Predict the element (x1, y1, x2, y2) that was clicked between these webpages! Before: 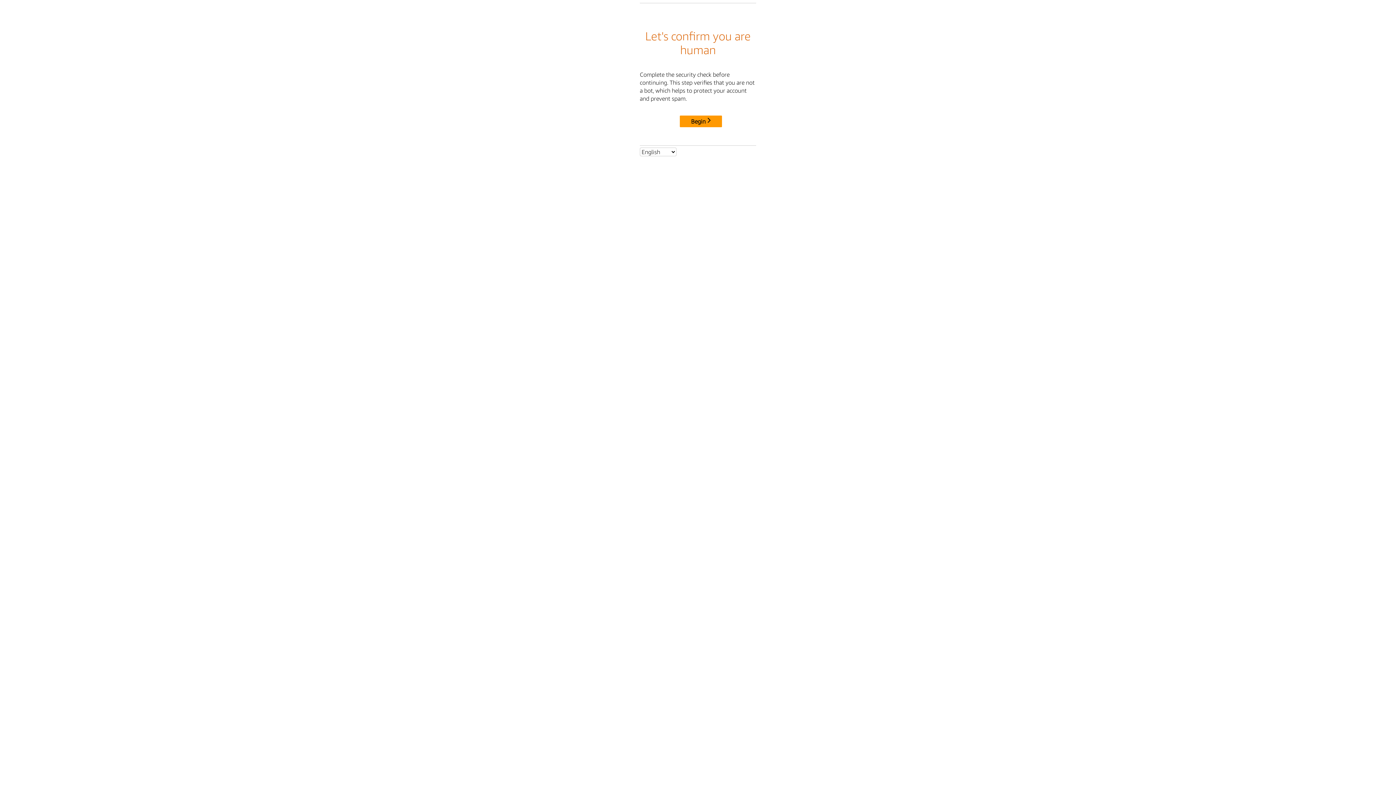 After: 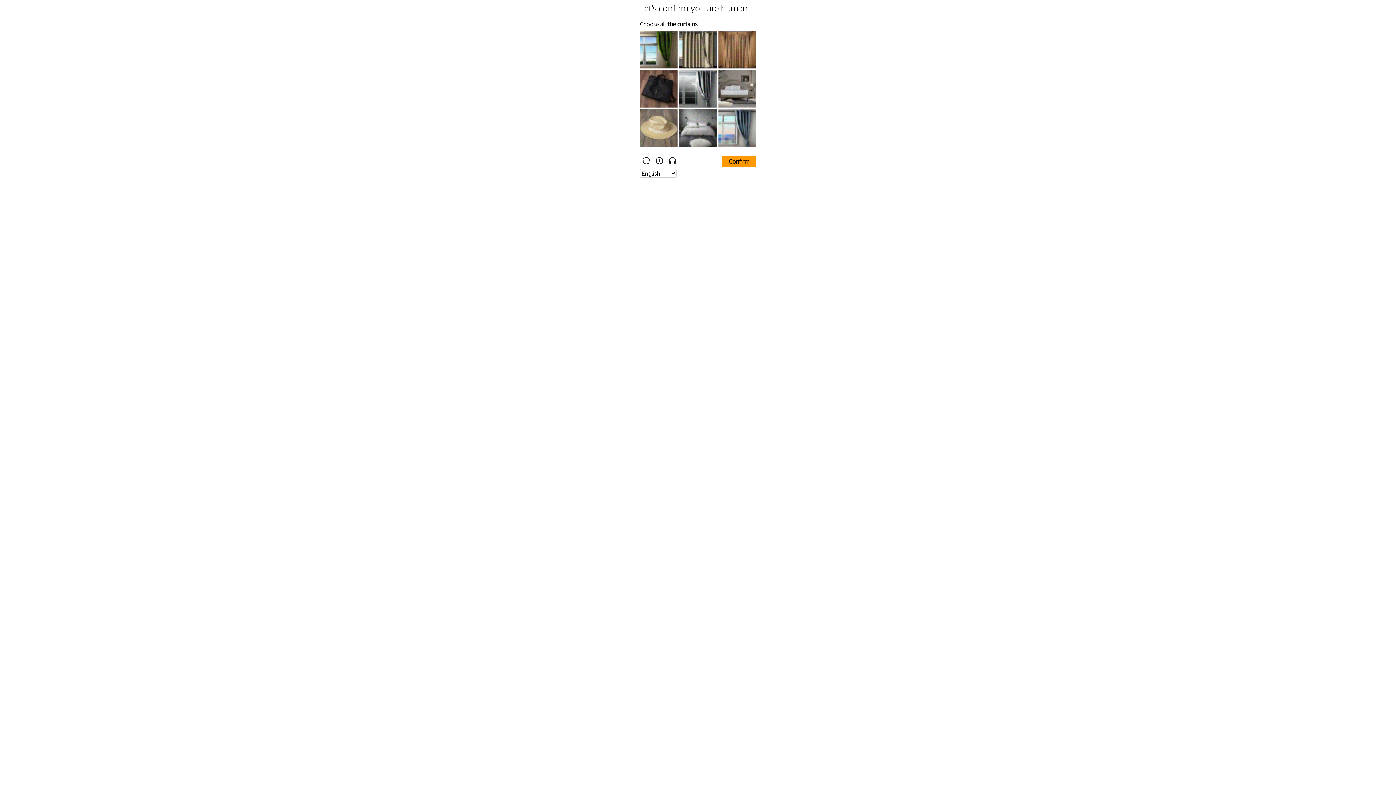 Action: bbox: (680, 115, 722, 127) label: Begin